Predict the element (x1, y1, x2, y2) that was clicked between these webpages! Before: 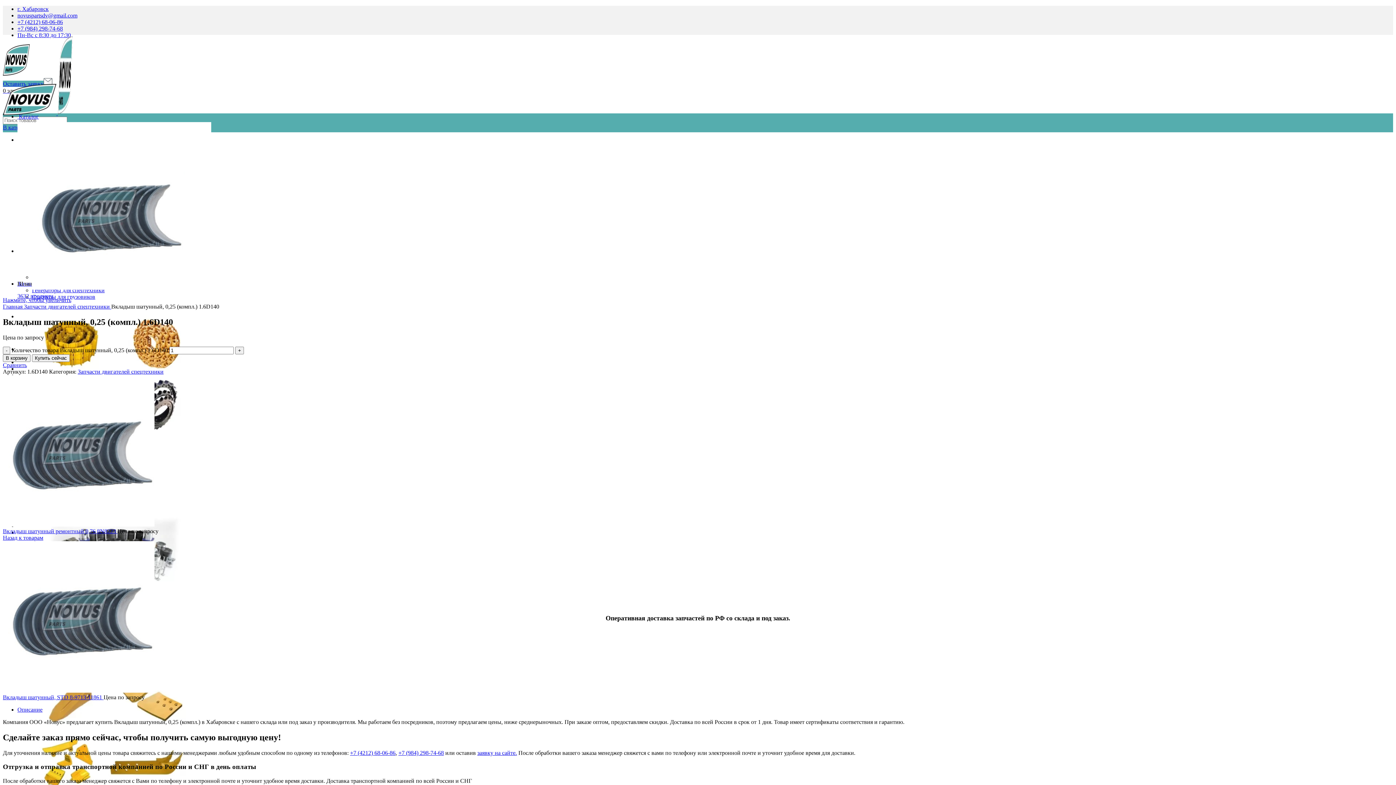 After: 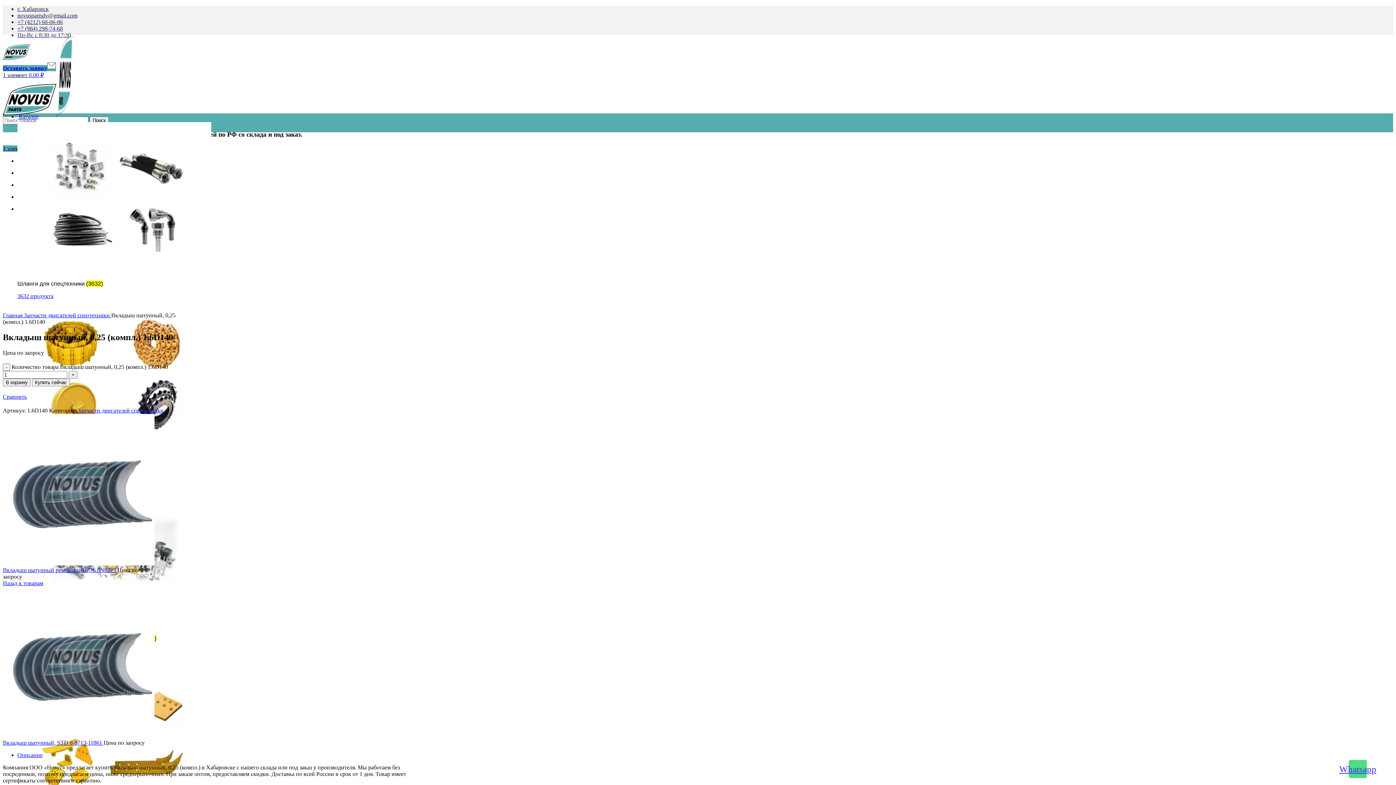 Action: label: В корзину bbox: (2, 354, 30, 362)